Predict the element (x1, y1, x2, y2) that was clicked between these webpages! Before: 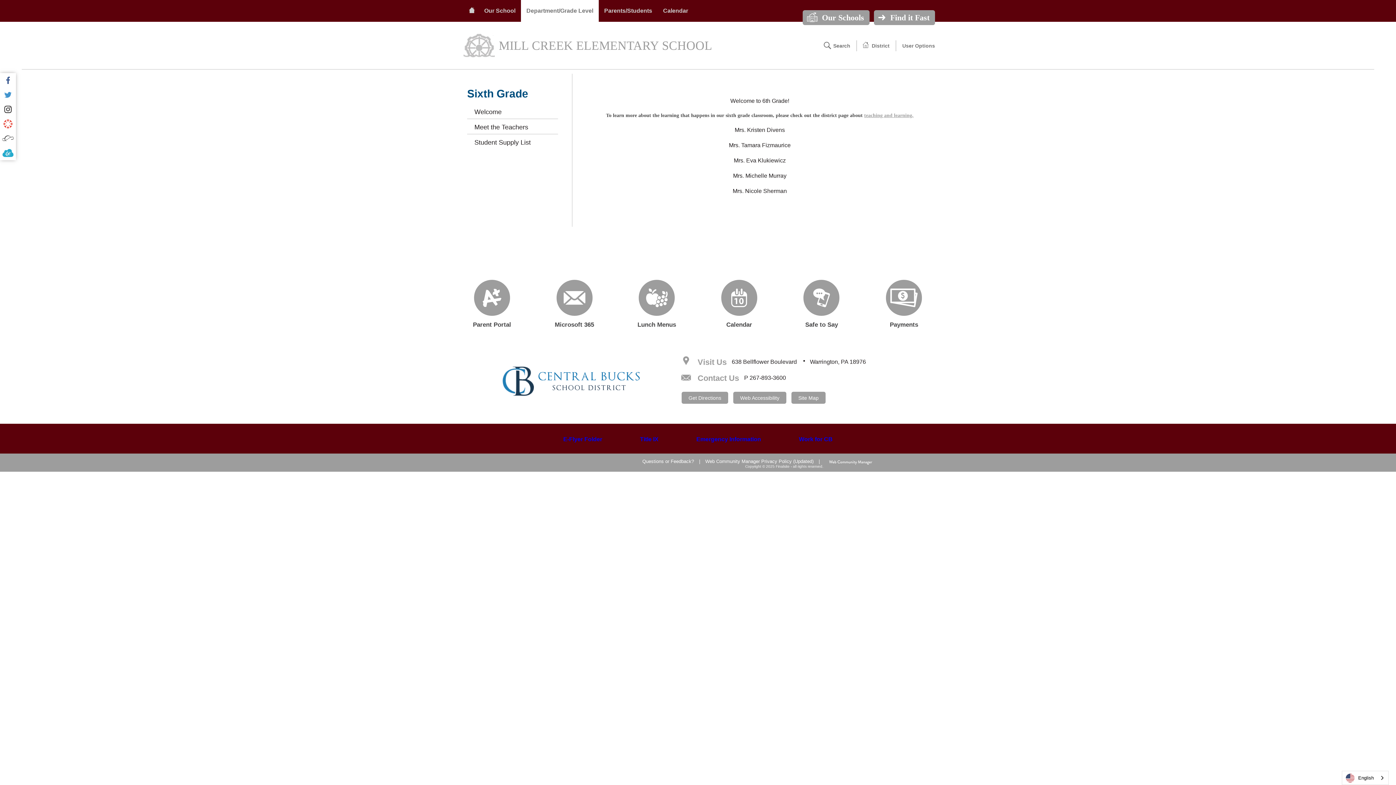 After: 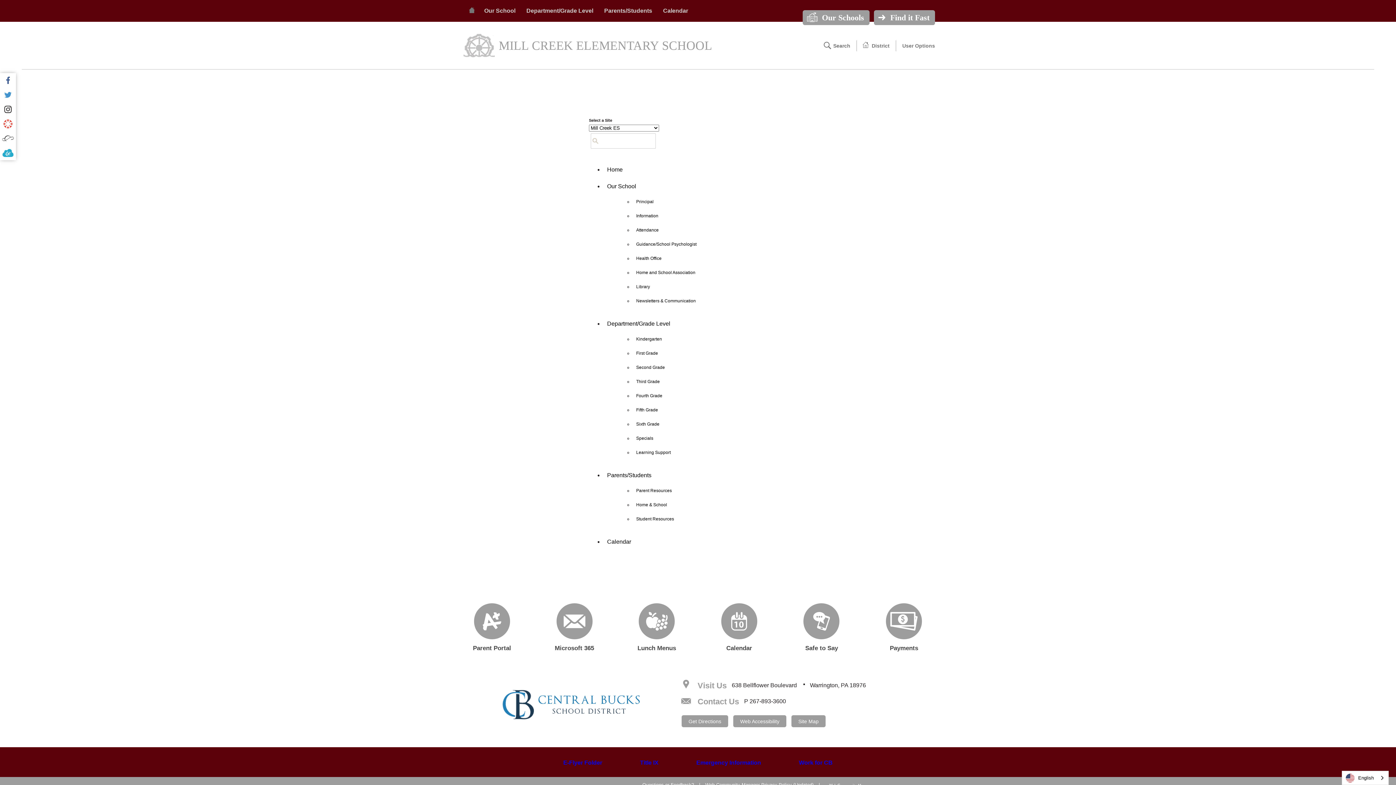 Action: label: Site Map bbox: (791, 392, 825, 404)